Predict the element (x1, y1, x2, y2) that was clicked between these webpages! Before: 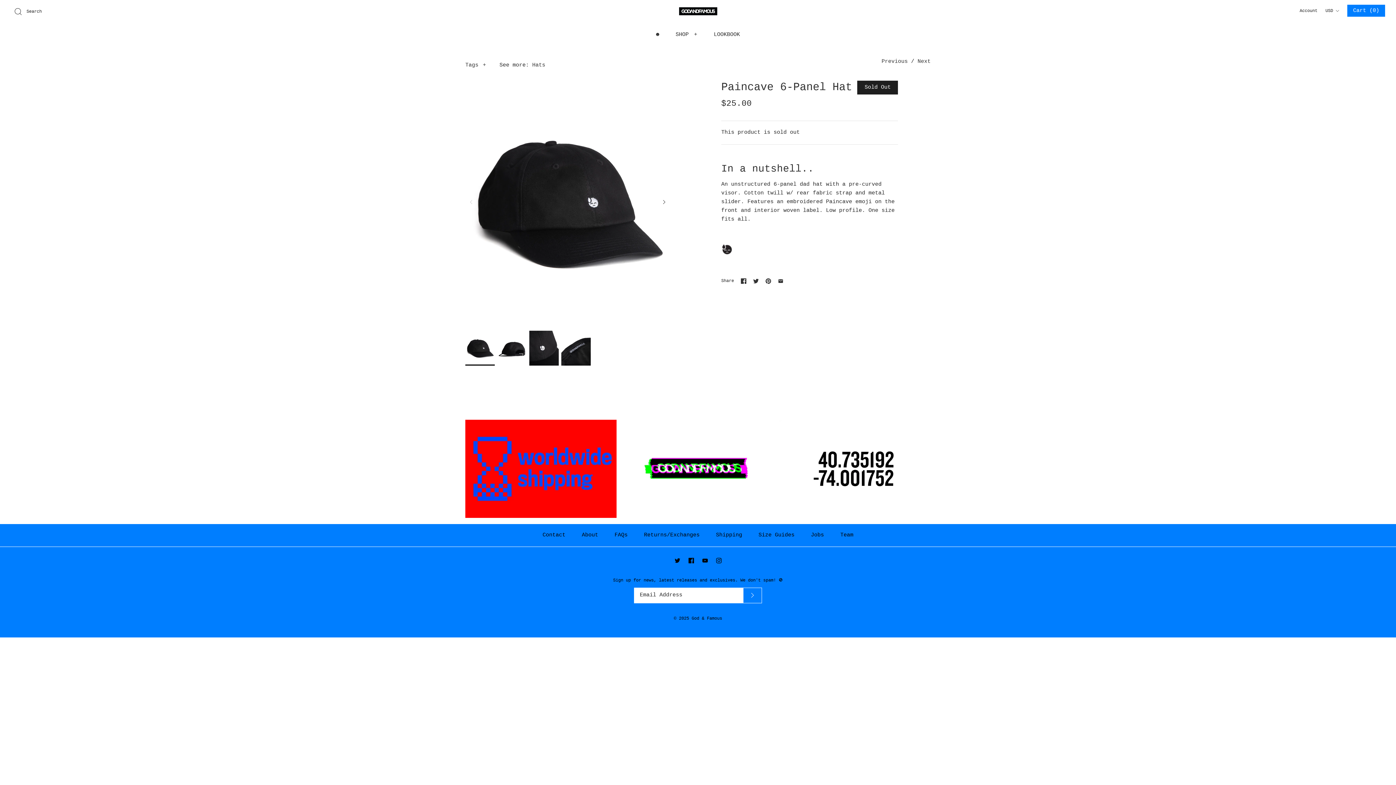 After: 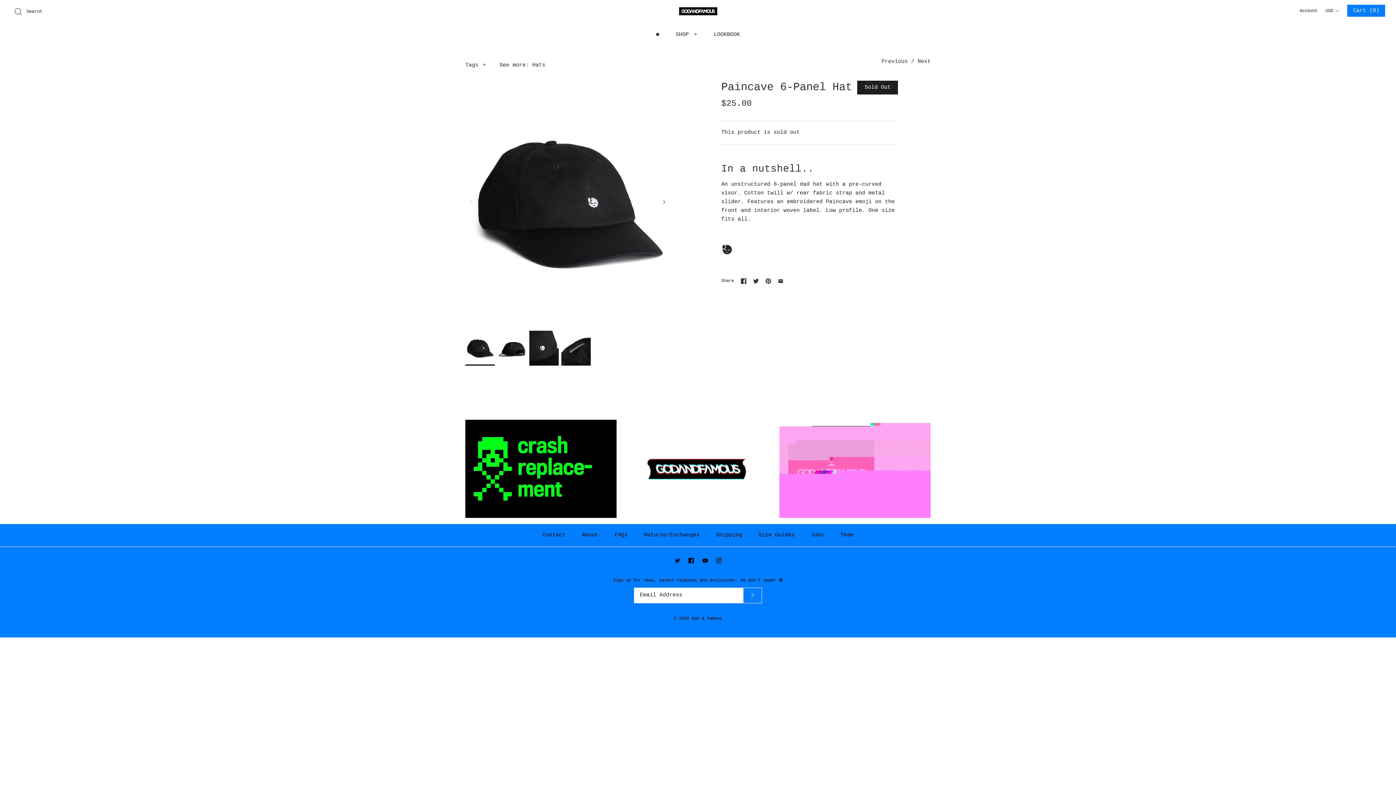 Action: bbox: (674, 558, 680, 563)